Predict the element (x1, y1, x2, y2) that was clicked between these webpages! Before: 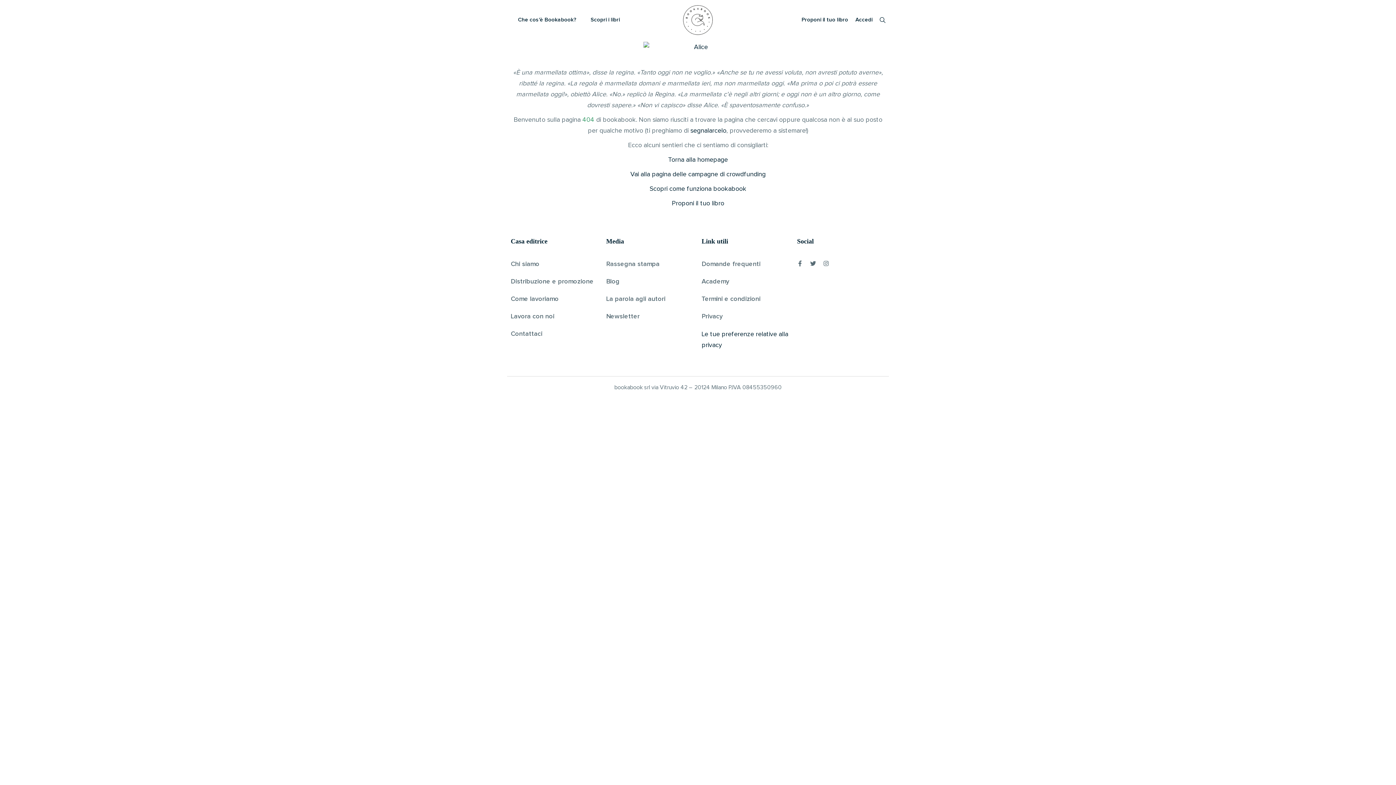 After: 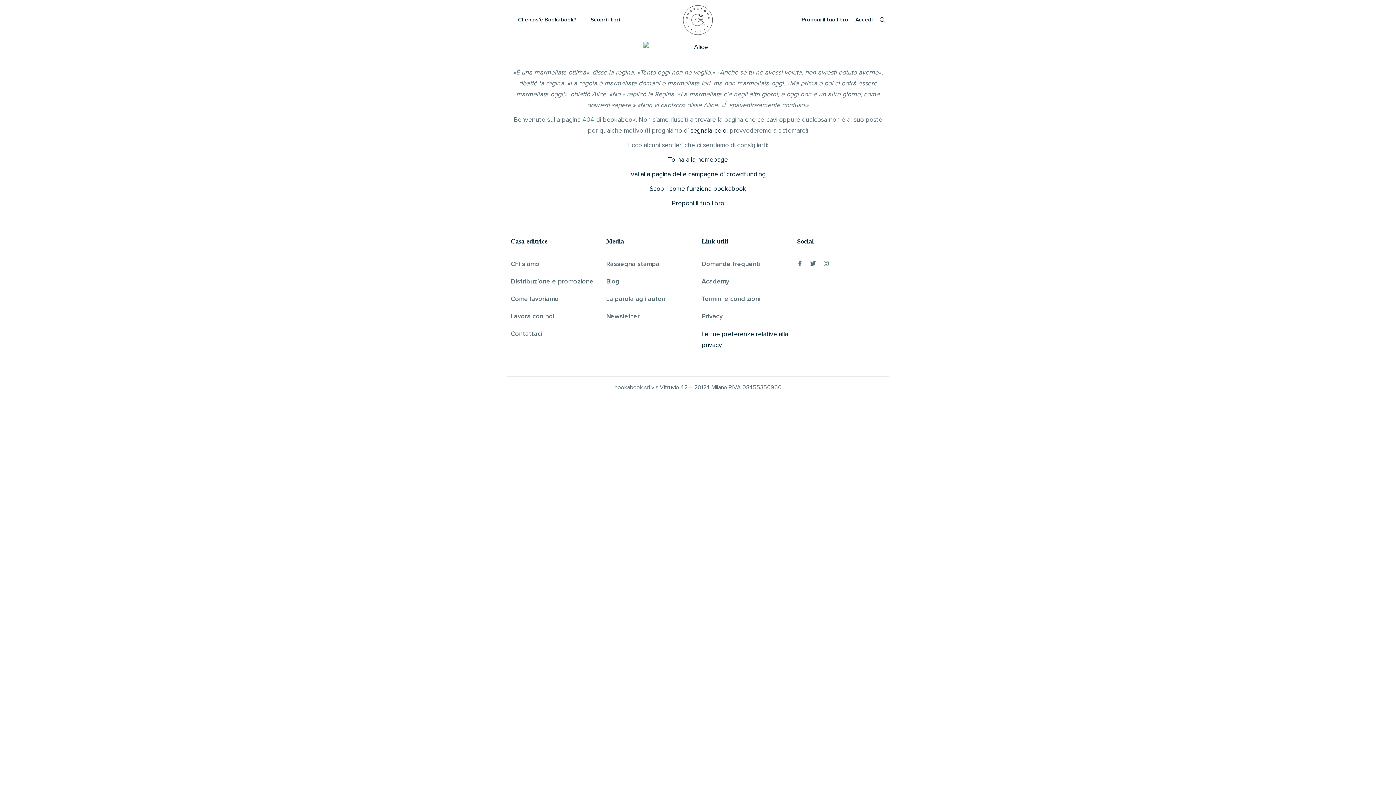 Action: bbox: (823, 260, 829, 266) label: Instagram